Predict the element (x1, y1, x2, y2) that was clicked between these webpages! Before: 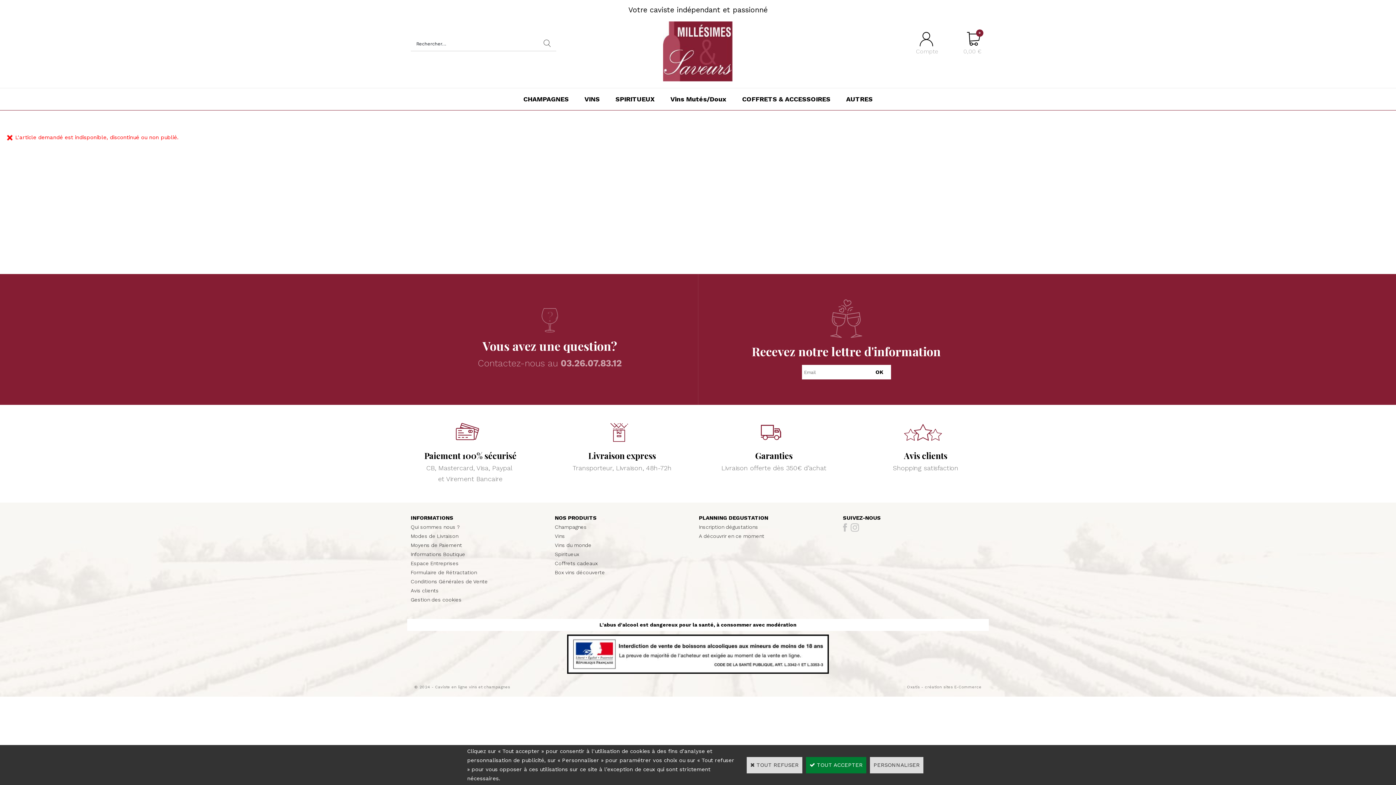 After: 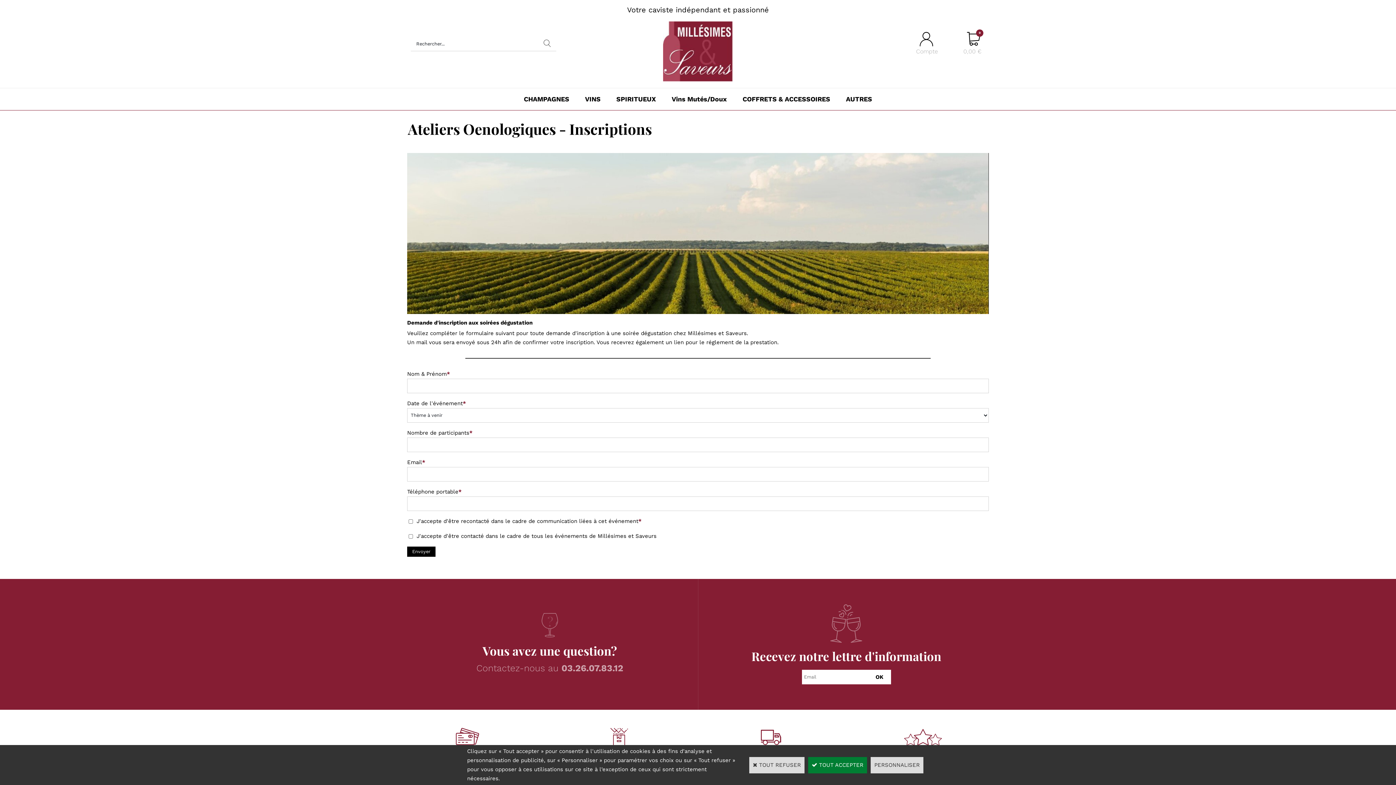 Action: label: Inscription dégustations bbox: (699, 524, 758, 530)